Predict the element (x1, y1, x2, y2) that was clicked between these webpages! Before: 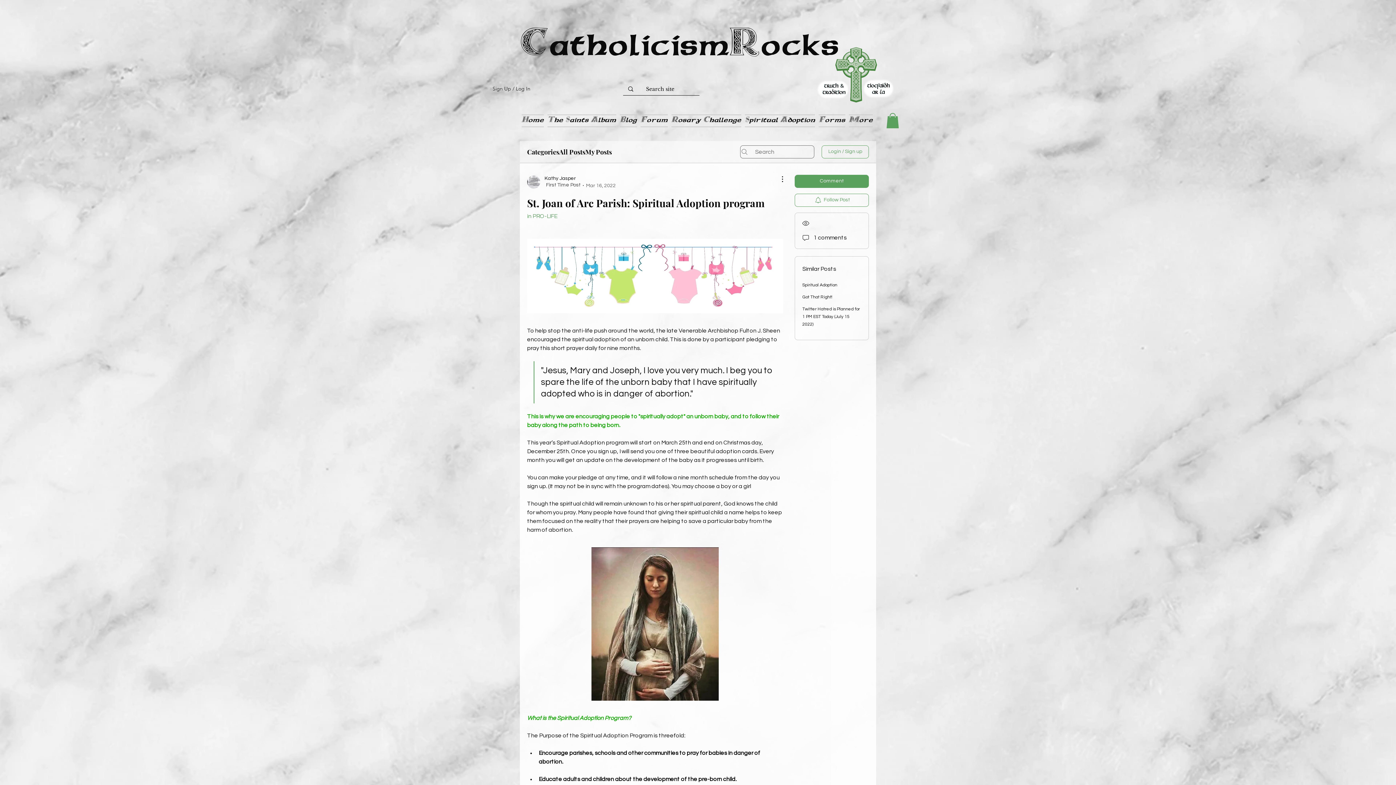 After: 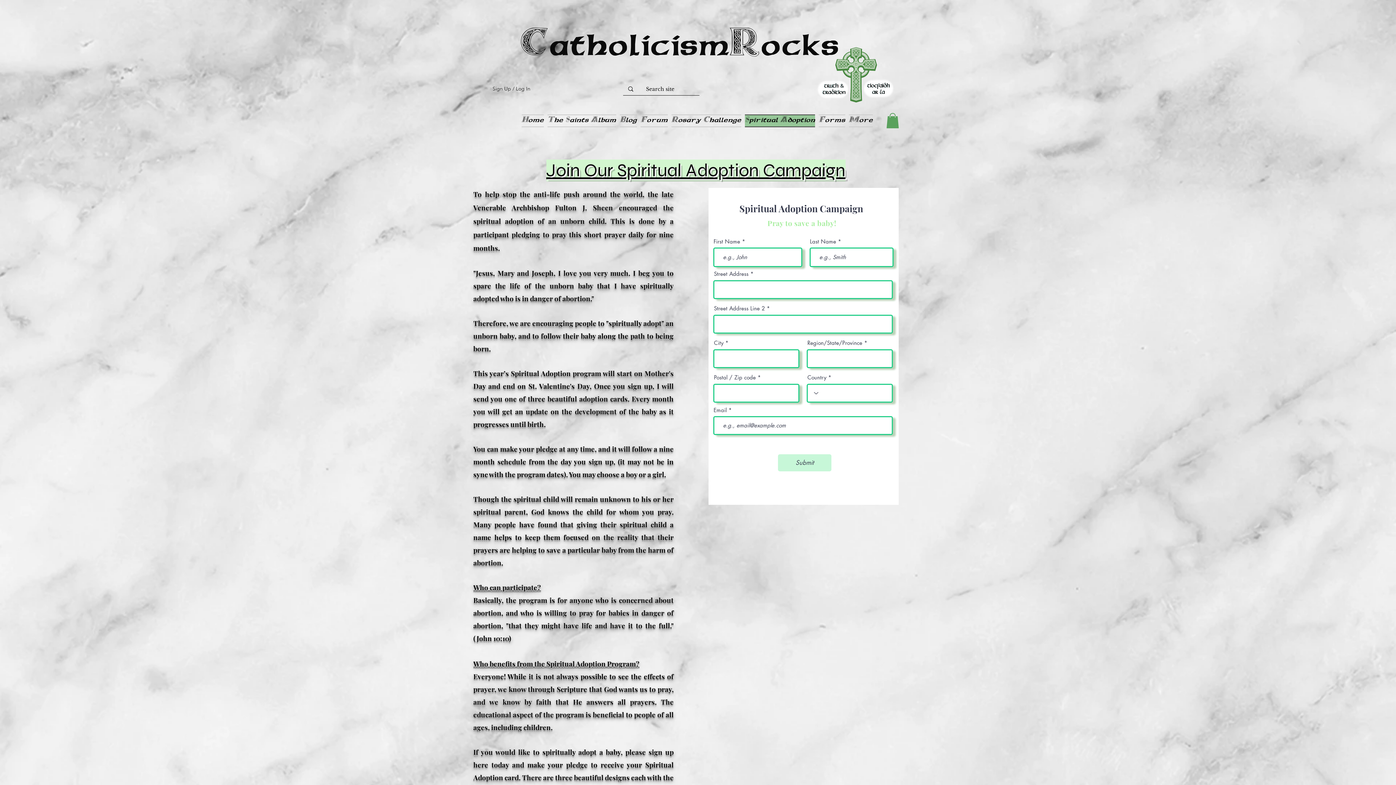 Action: label: Spiritual Adoption bbox: (743, 114, 817, 127)